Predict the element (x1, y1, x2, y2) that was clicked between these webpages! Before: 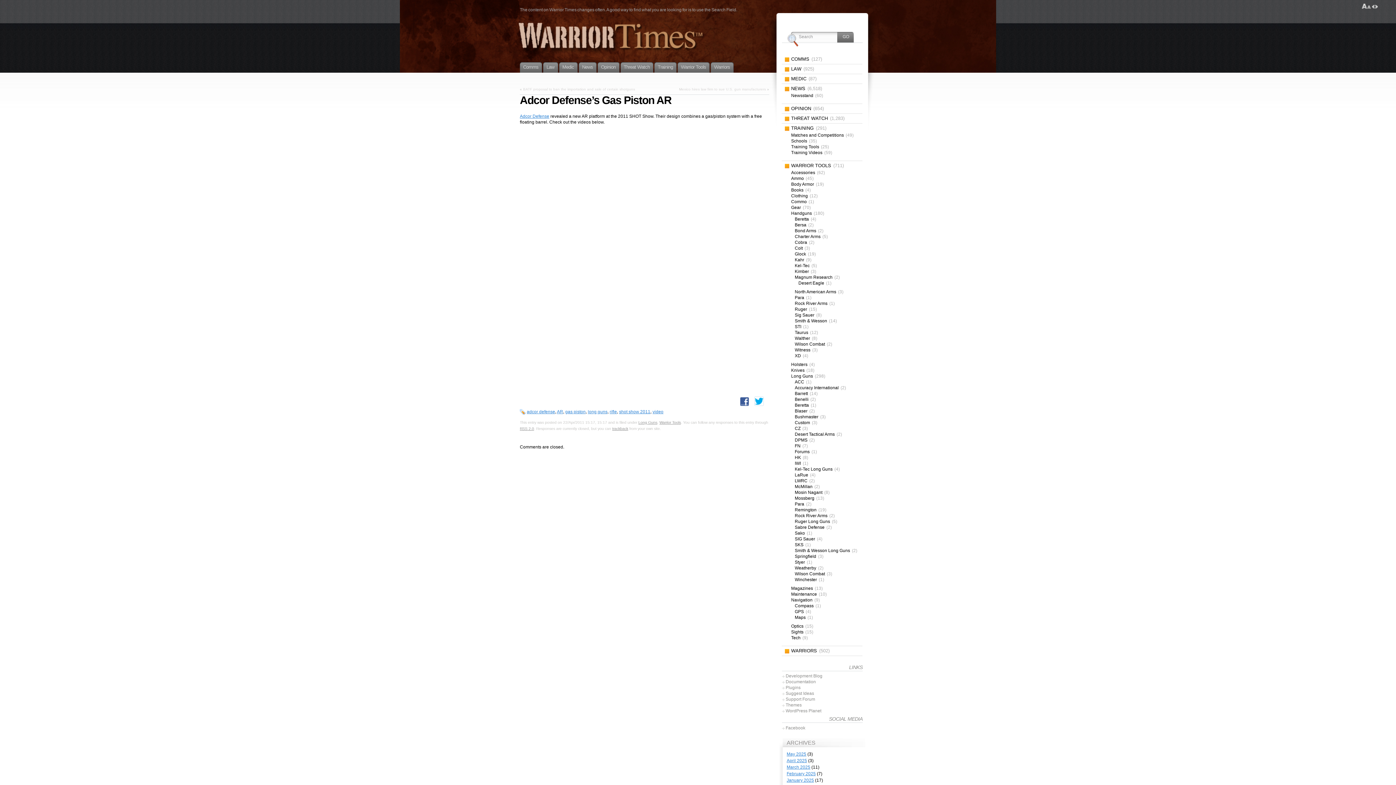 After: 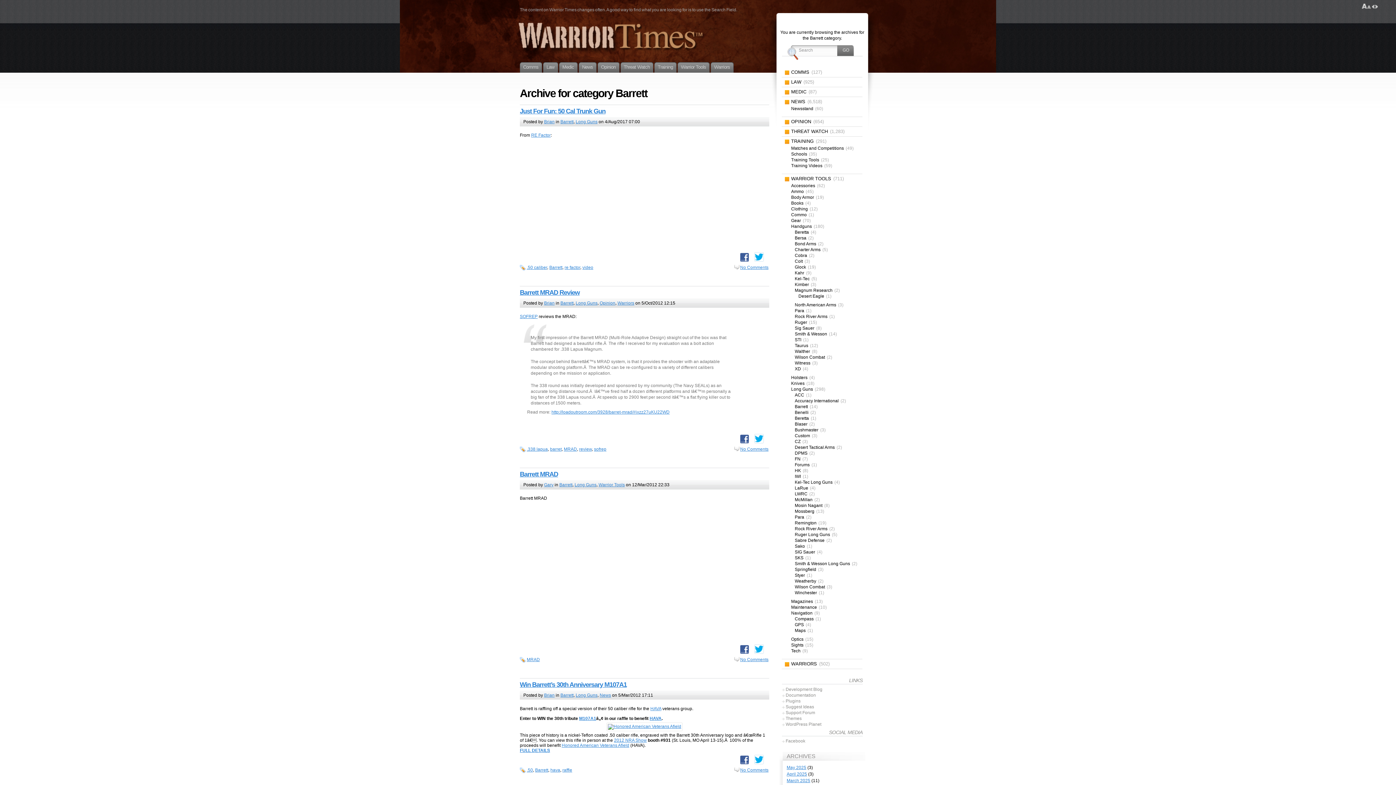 Action: bbox: (794, 390, 862, 396) label: Barrett (14)